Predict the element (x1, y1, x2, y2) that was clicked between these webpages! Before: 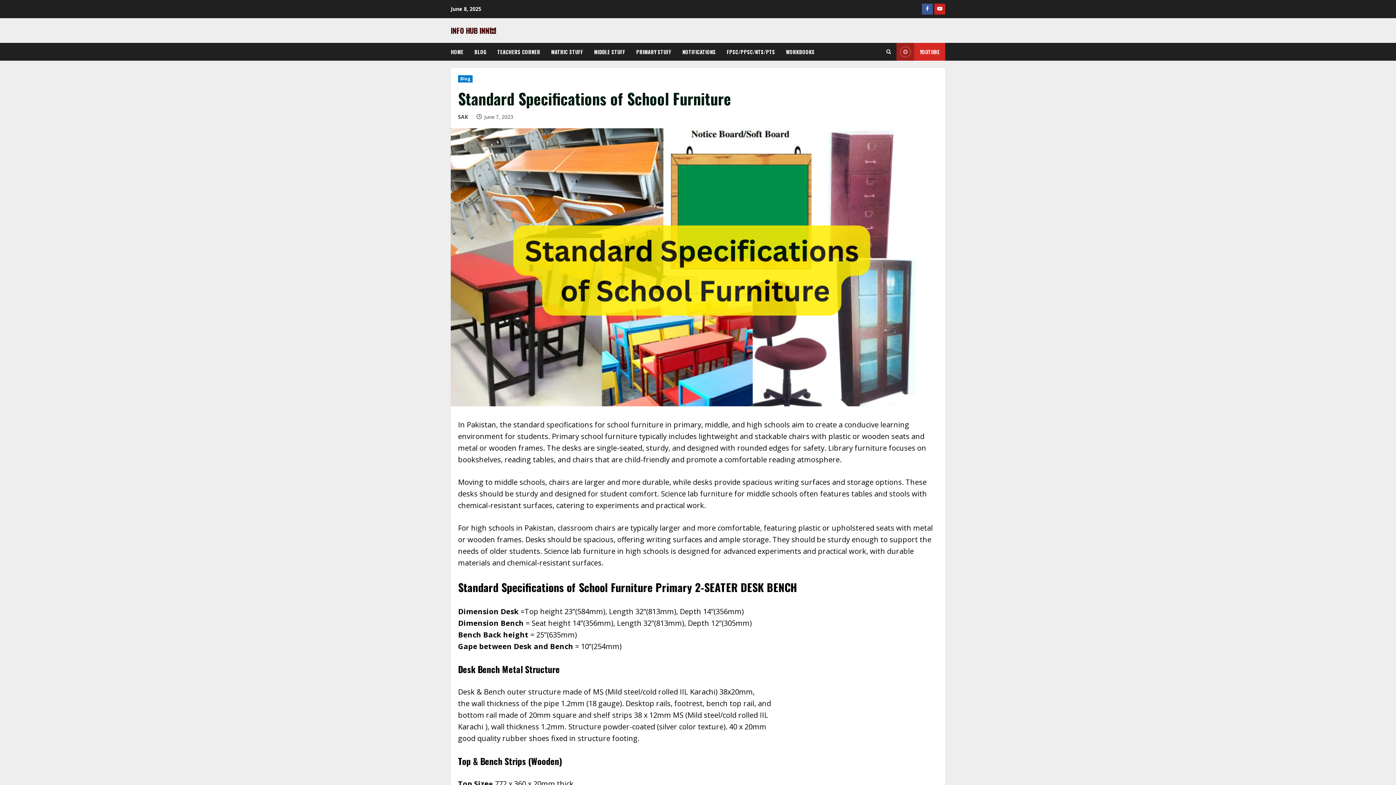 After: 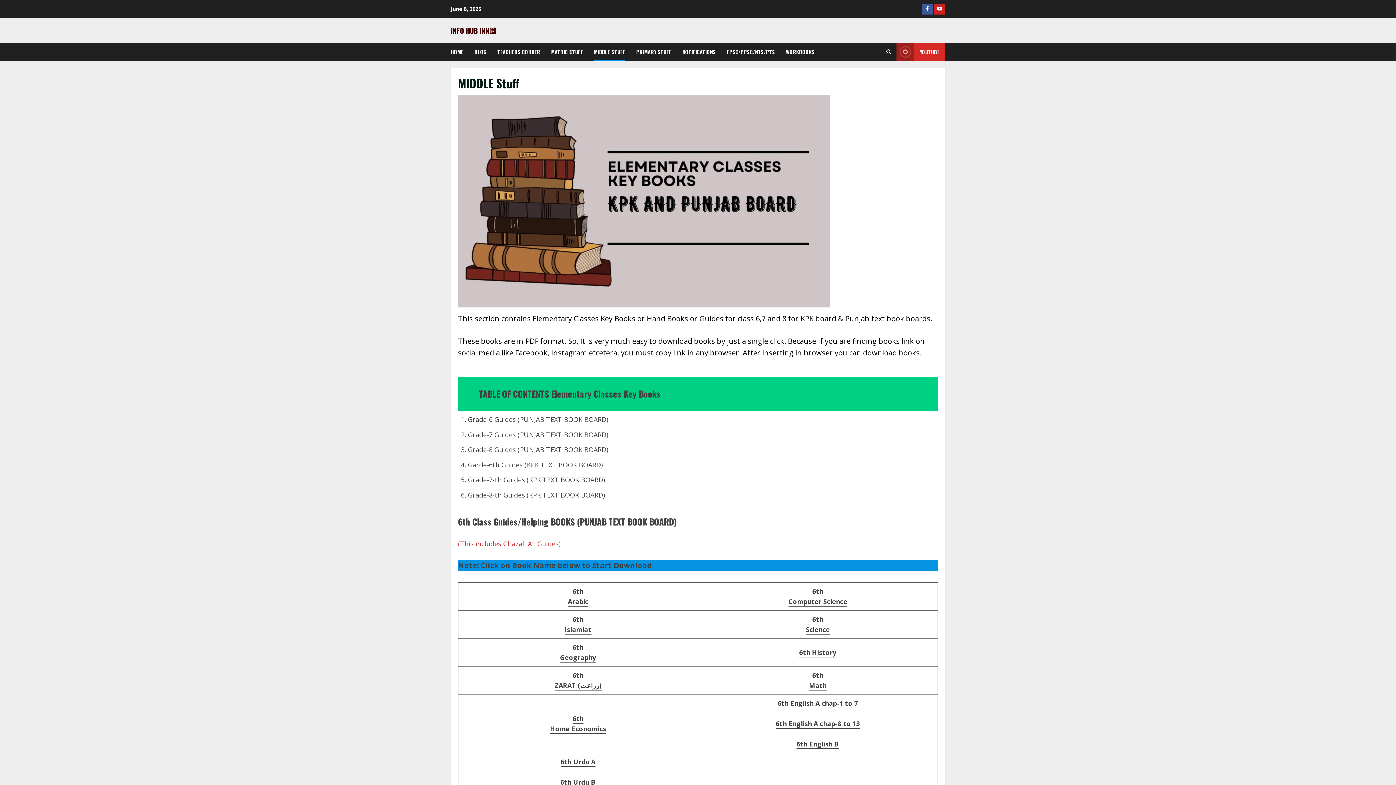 Action: label: MIDDLE STUFF bbox: (588, 42, 630, 60)